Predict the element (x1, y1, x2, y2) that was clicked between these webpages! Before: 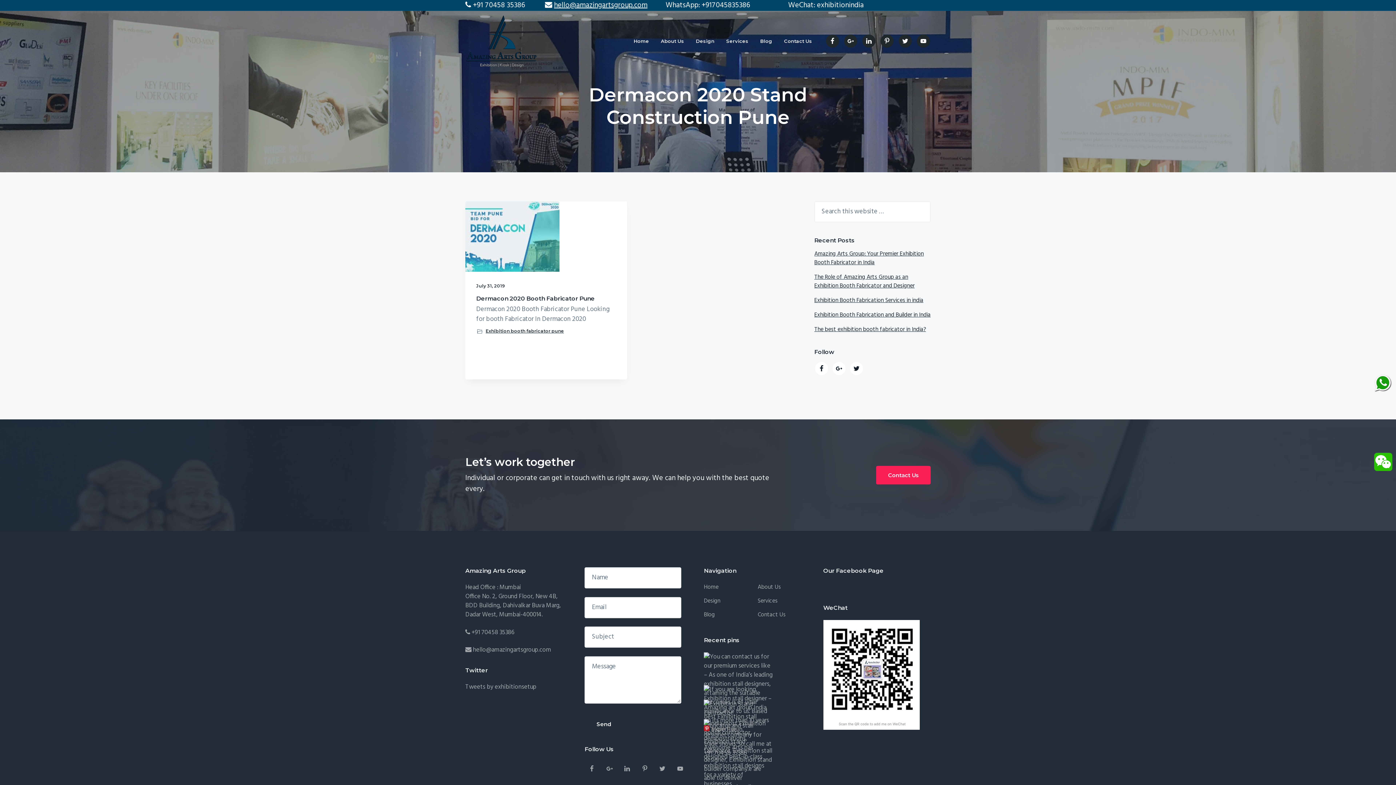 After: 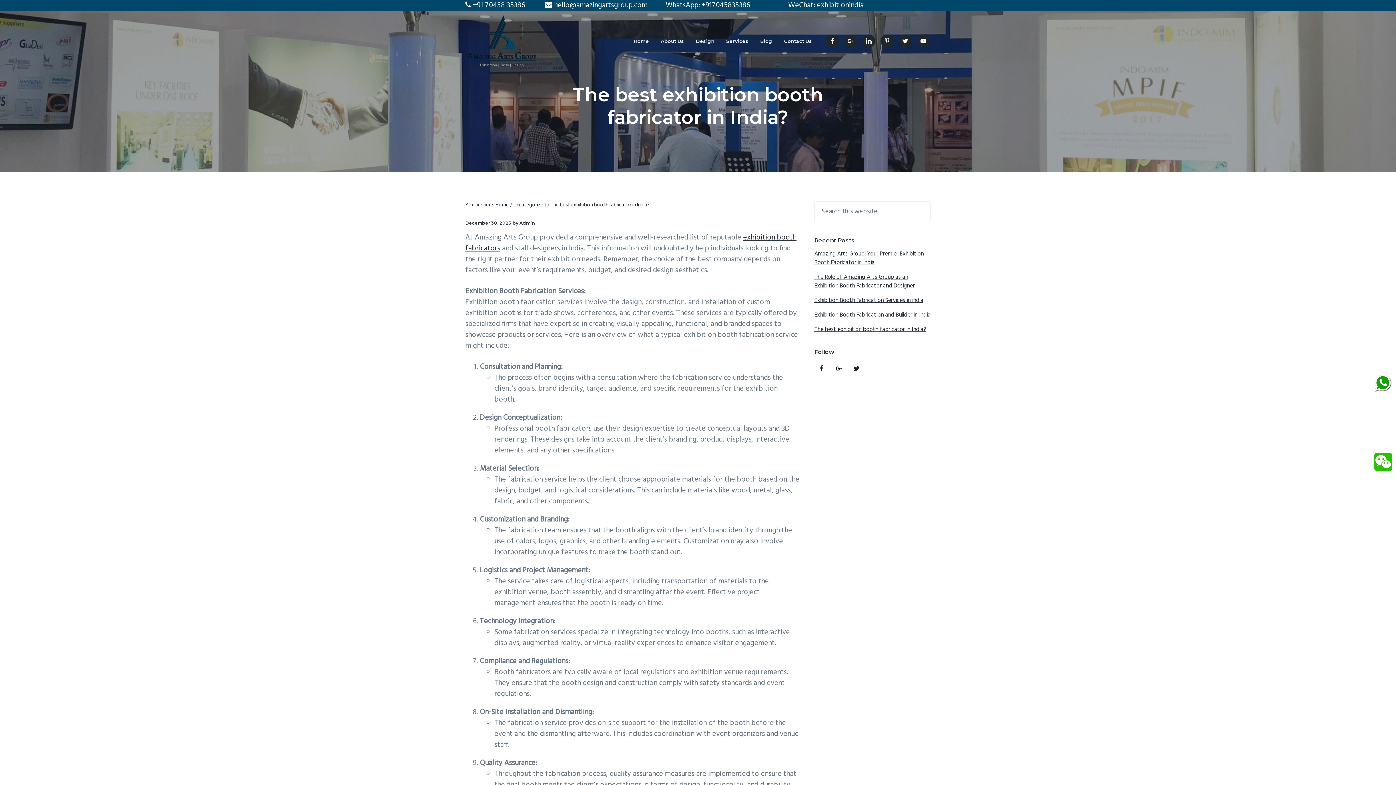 Action: bbox: (814, 325, 926, 334) label: The best exhibition booth fabricator in India?